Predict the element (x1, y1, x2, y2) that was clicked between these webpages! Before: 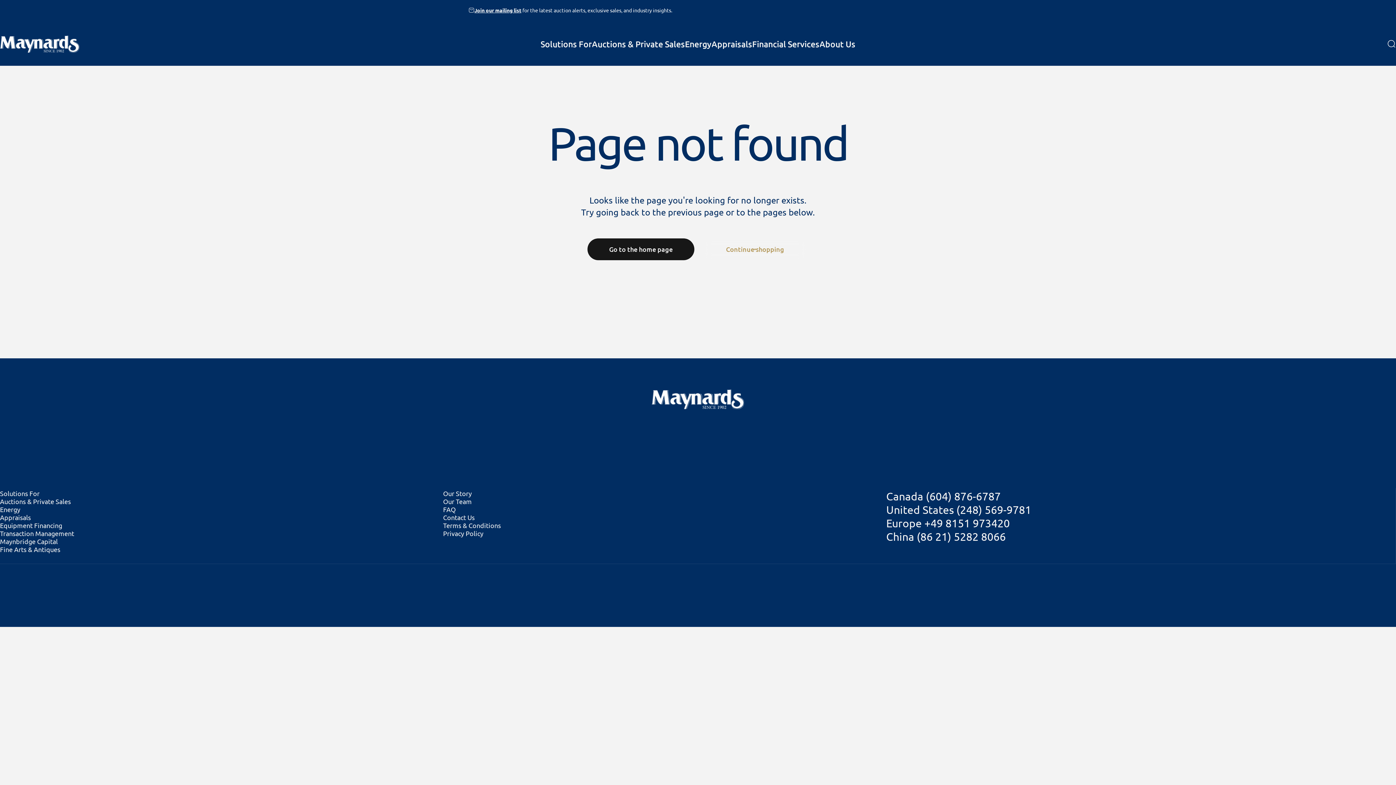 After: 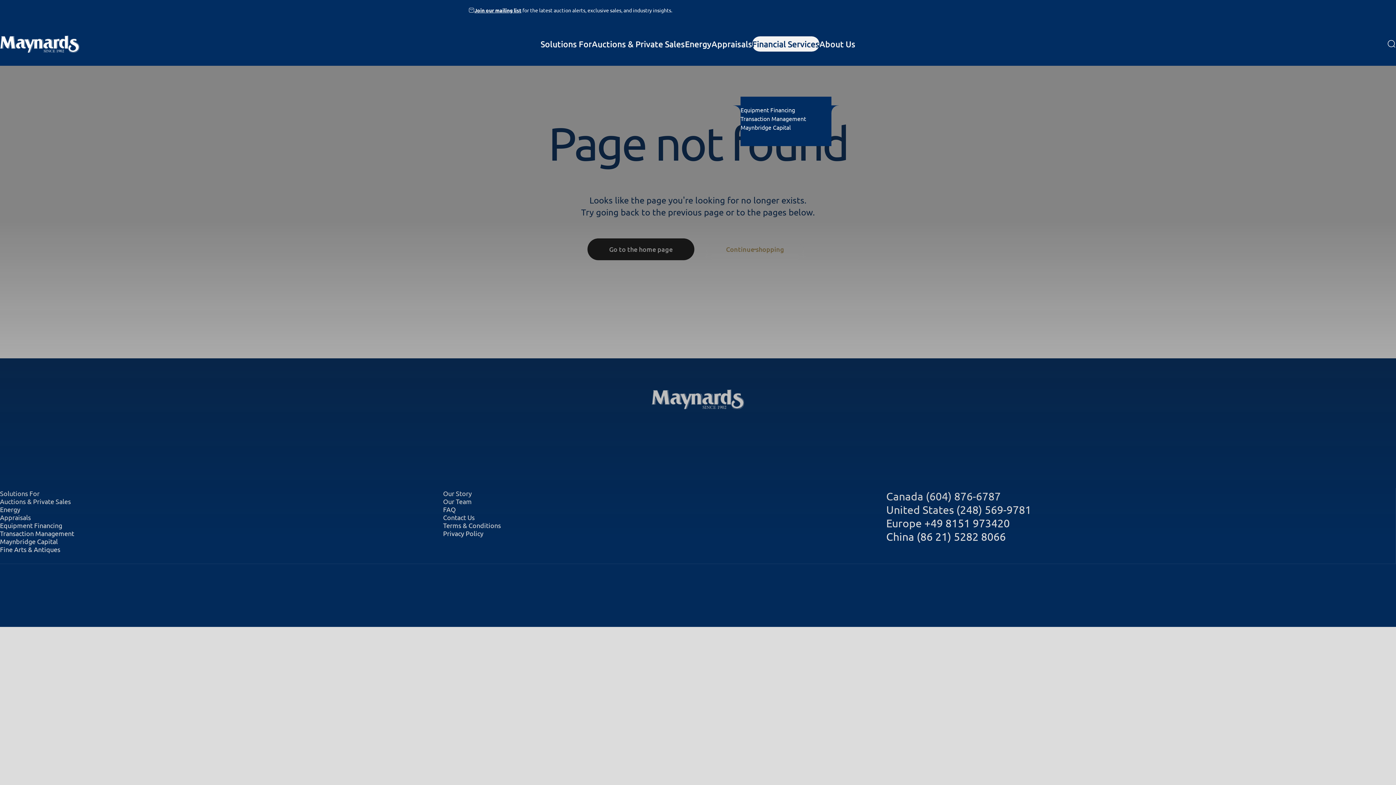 Action: bbox: (752, 36, 819, 51) label: Financial Services
Financial Services